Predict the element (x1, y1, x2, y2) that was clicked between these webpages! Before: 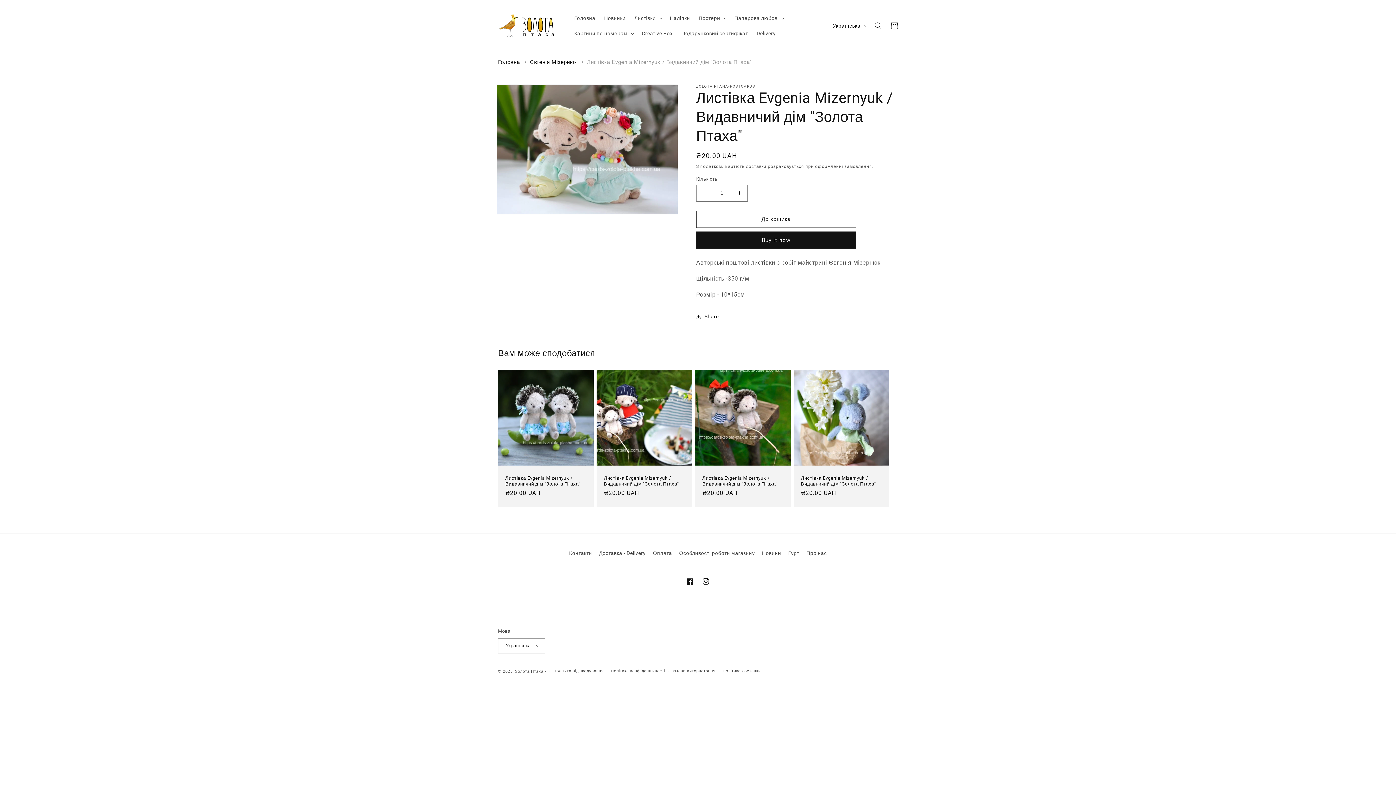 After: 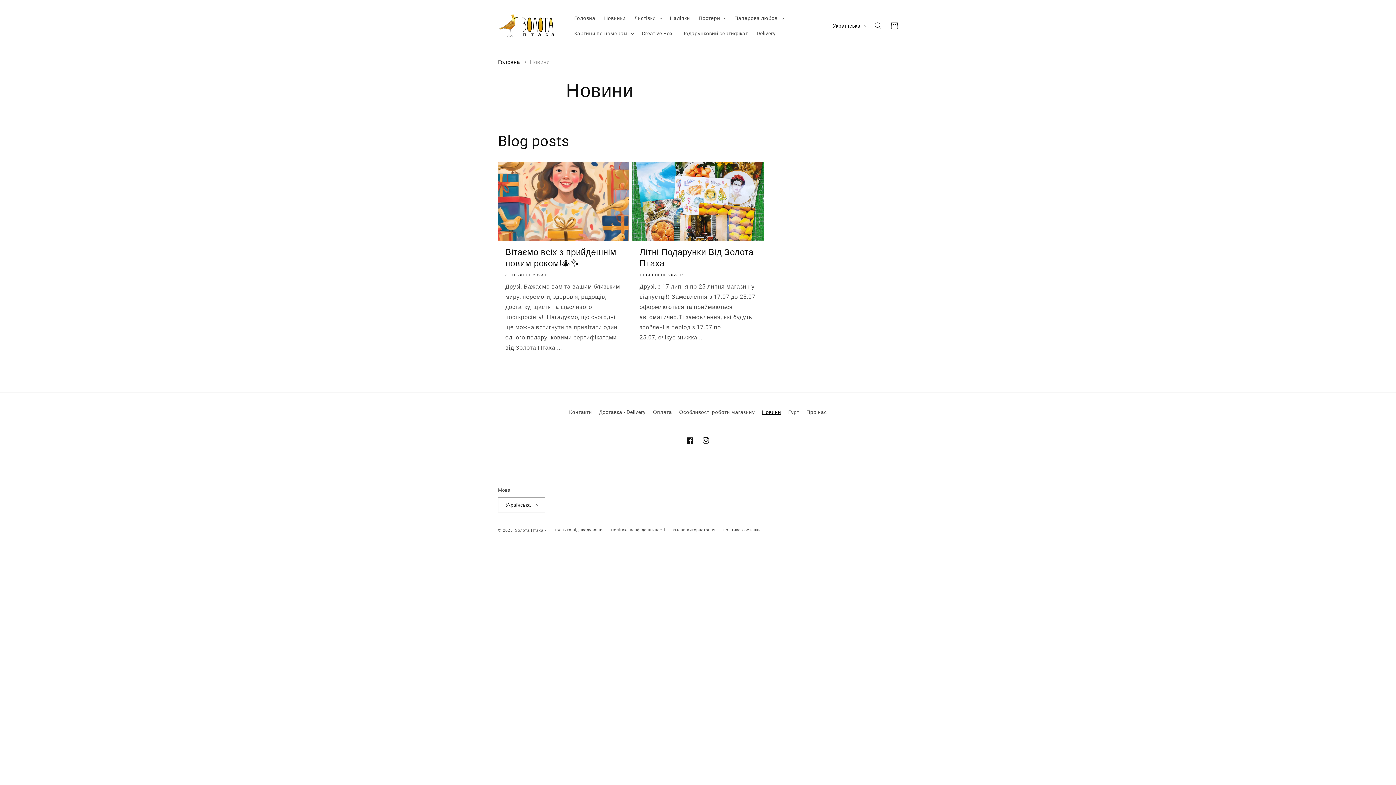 Action: bbox: (762, 547, 781, 559) label: Новини